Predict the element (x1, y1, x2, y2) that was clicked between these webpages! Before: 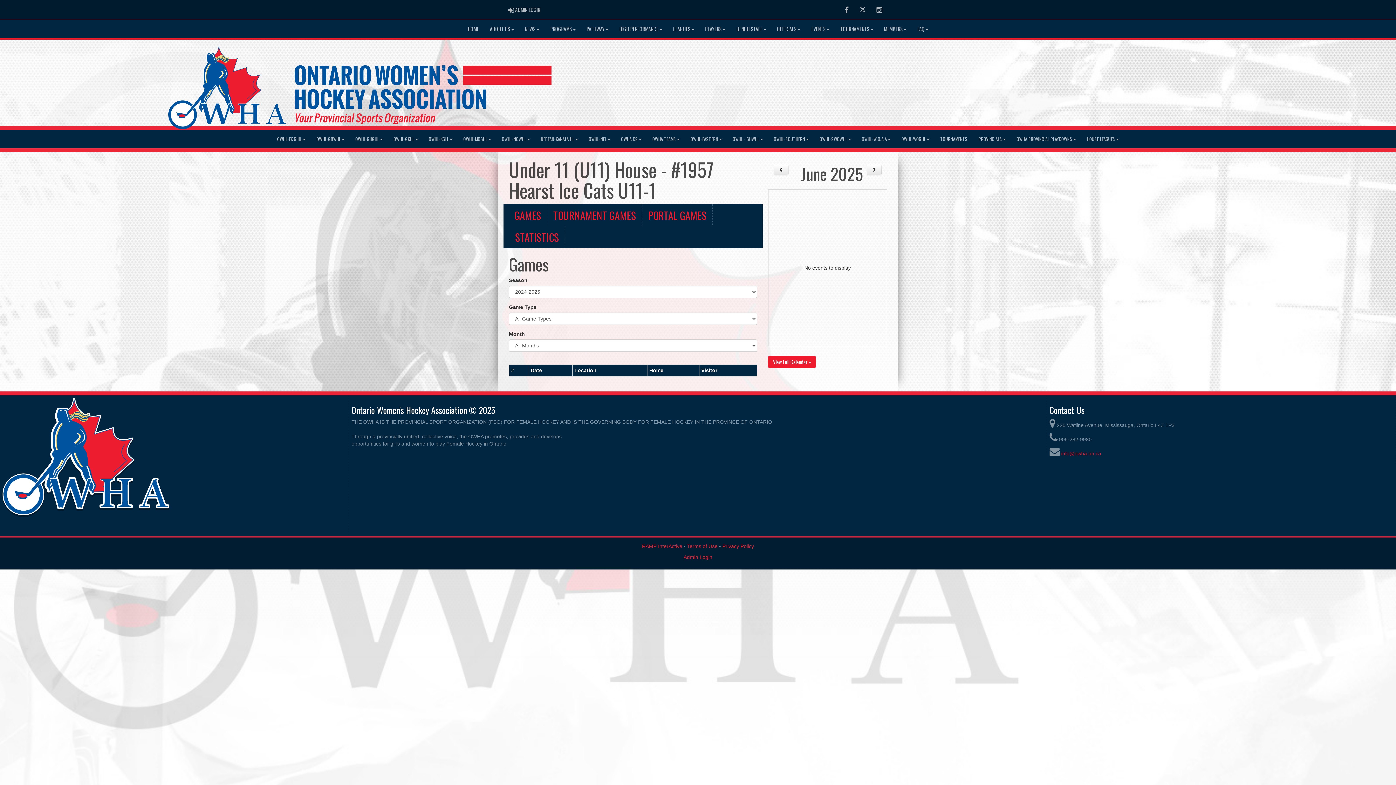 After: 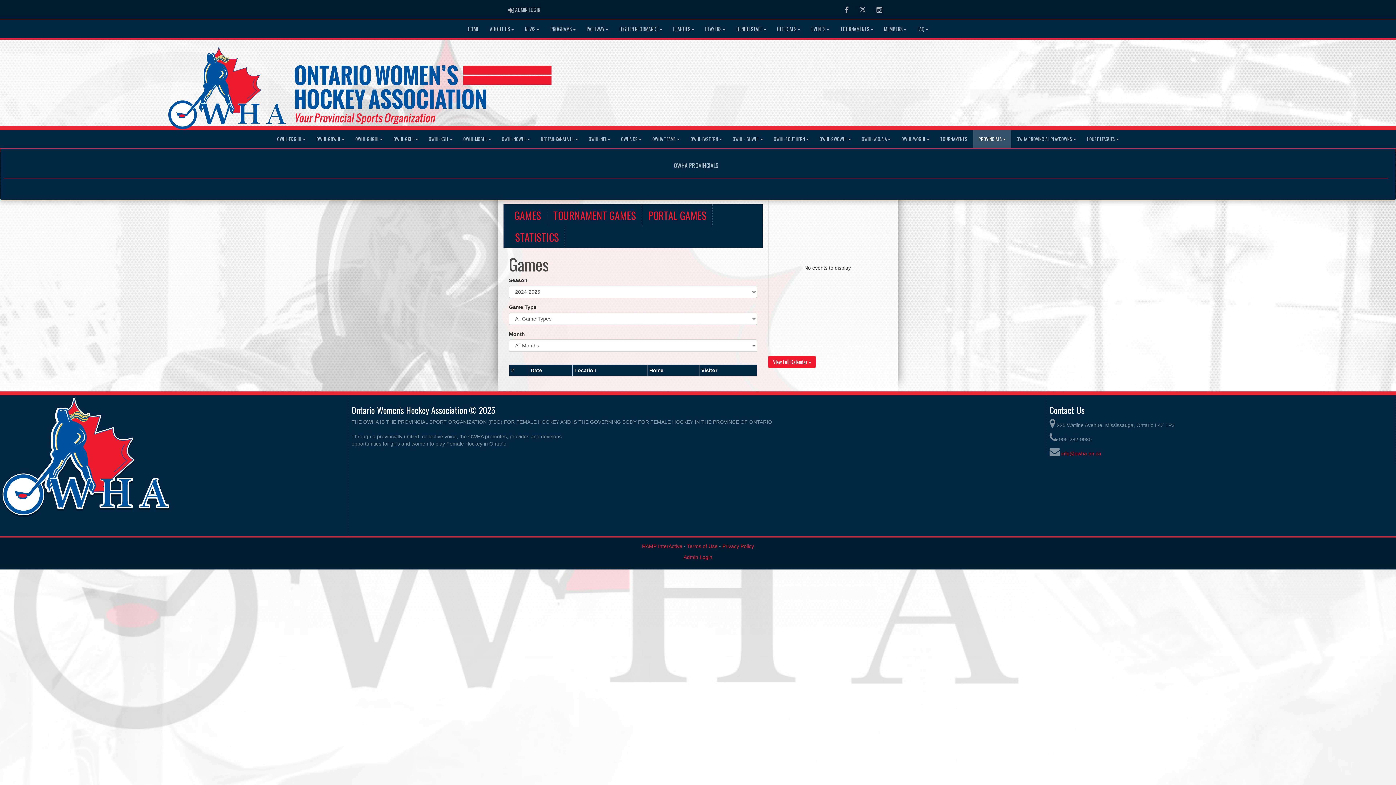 Action: label: PROVINCIALS bbox: (973, 130, 1011, 148)